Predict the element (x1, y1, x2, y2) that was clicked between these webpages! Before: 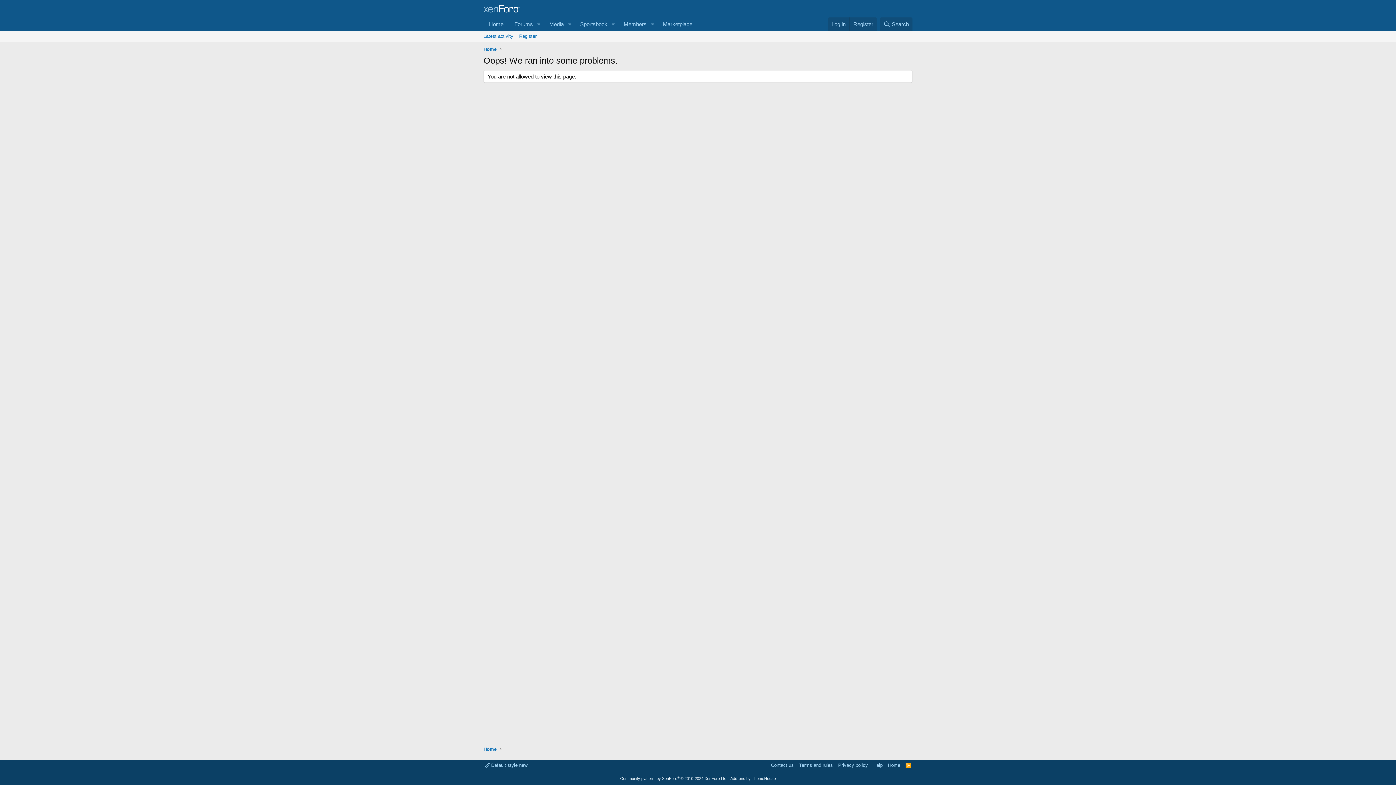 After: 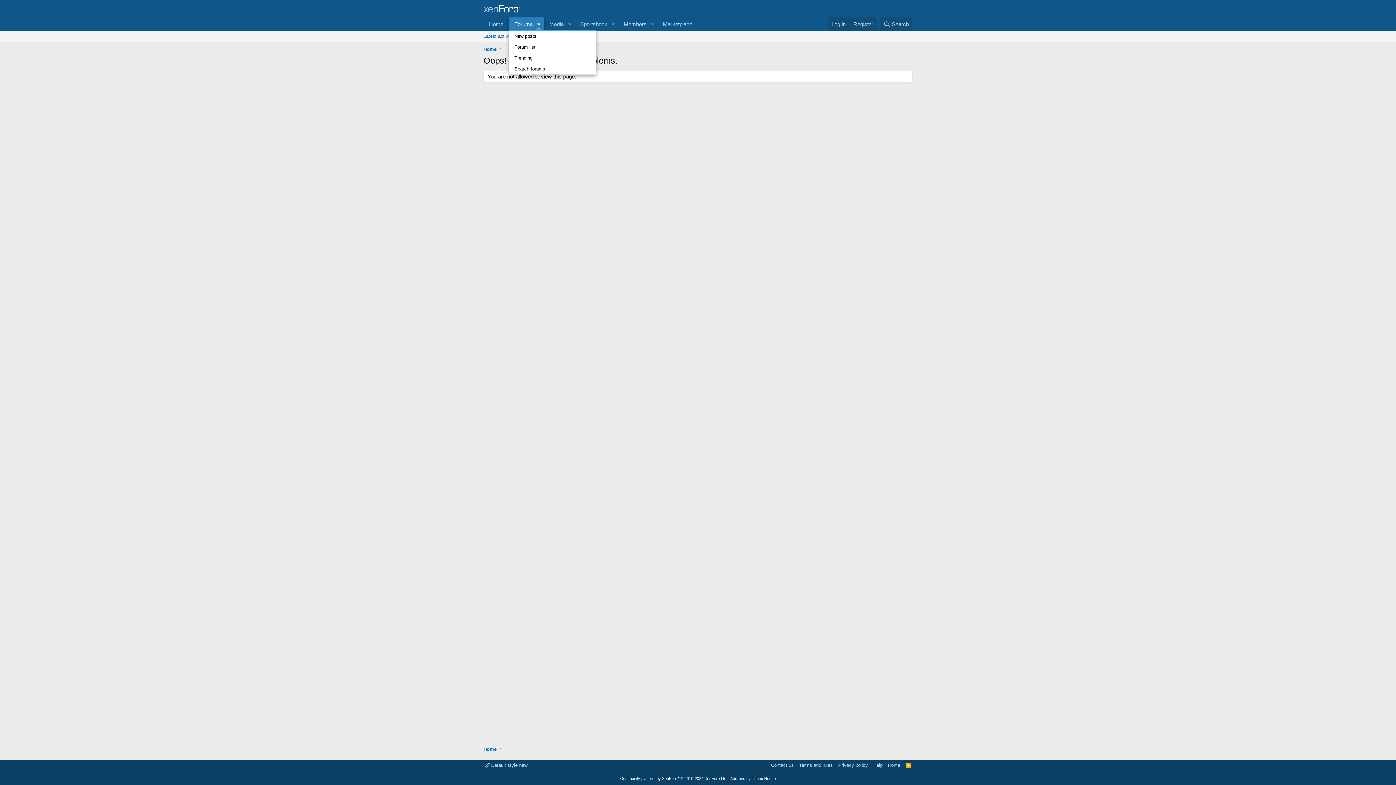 Action: label: Toggle expanded bbox: (533, 17, 543, 30)